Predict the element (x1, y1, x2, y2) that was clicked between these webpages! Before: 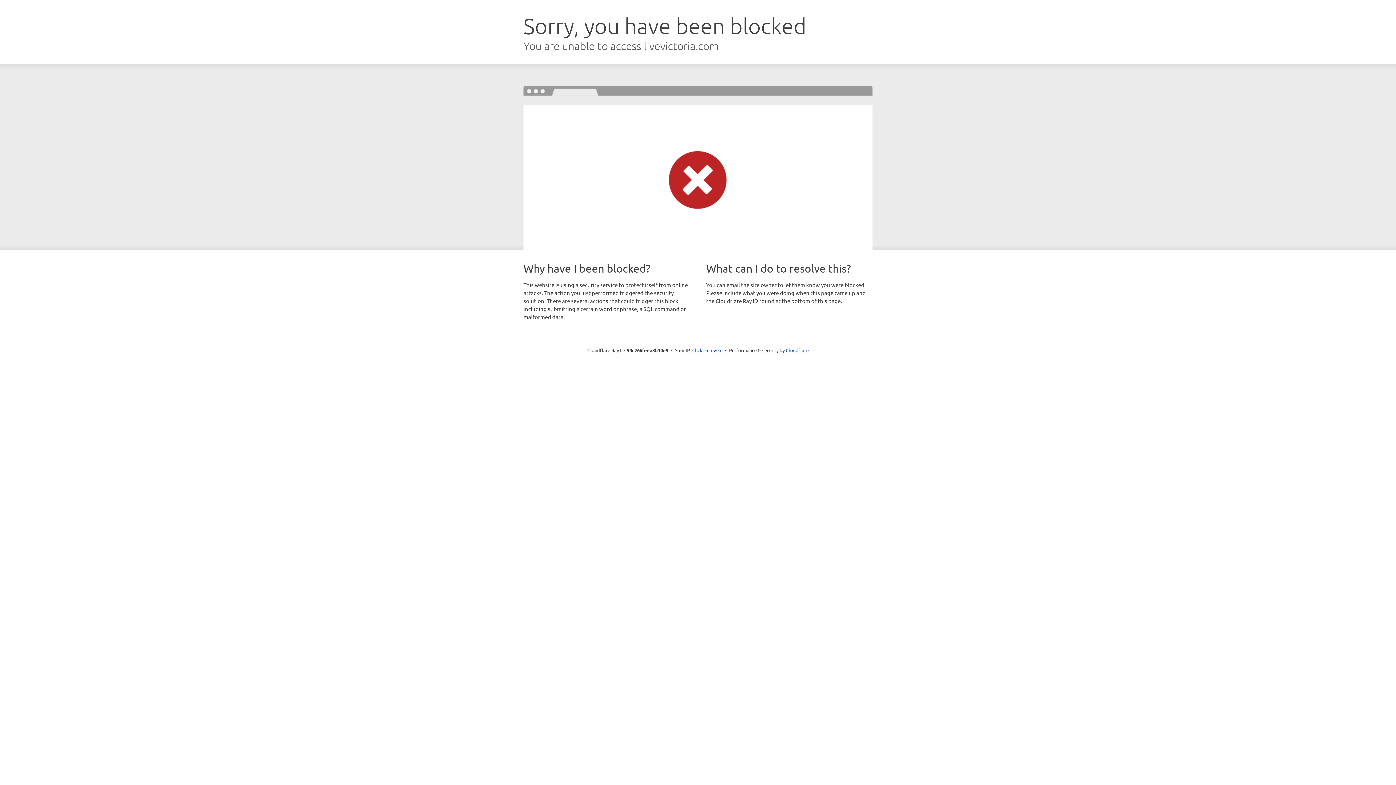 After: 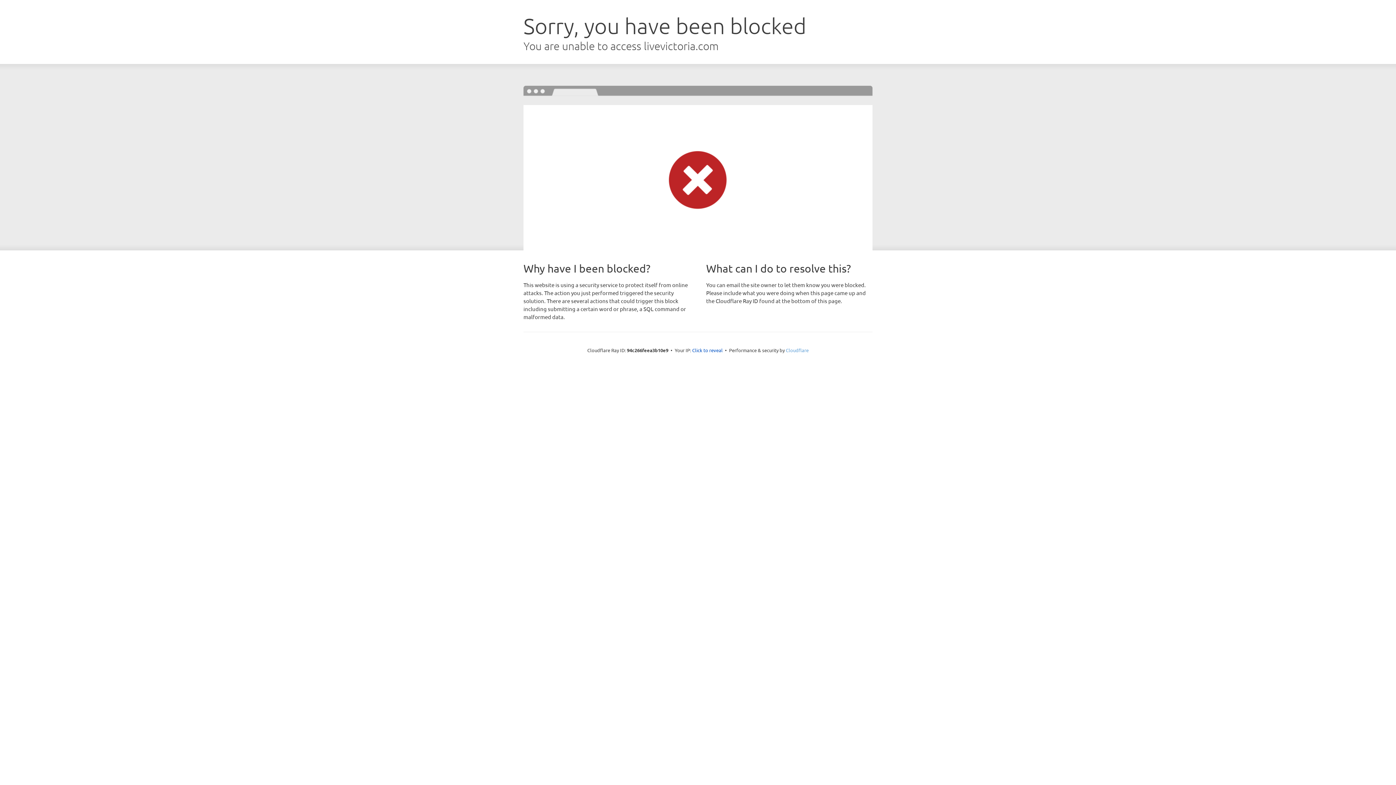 Action: bbox: (786, 347, 808, 353) label: Cloudflare